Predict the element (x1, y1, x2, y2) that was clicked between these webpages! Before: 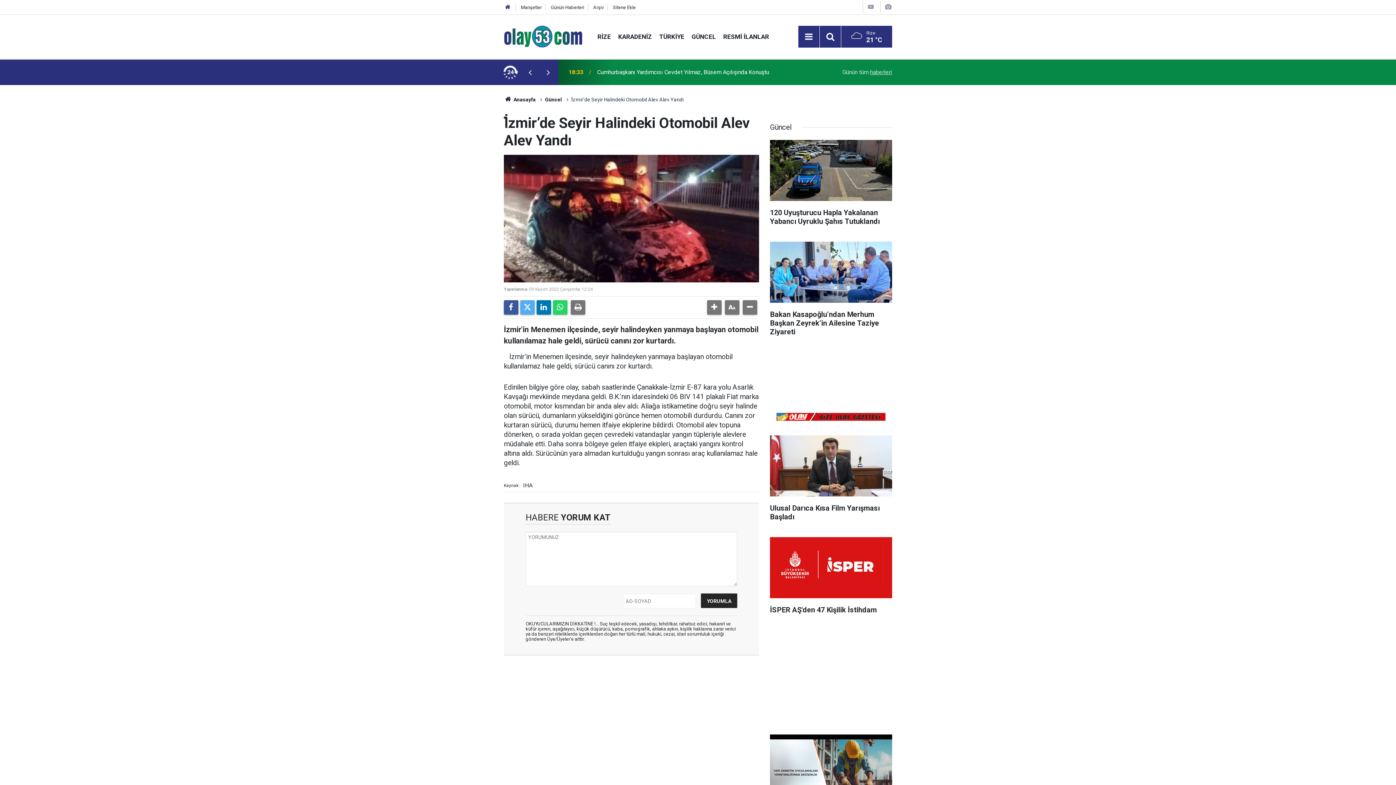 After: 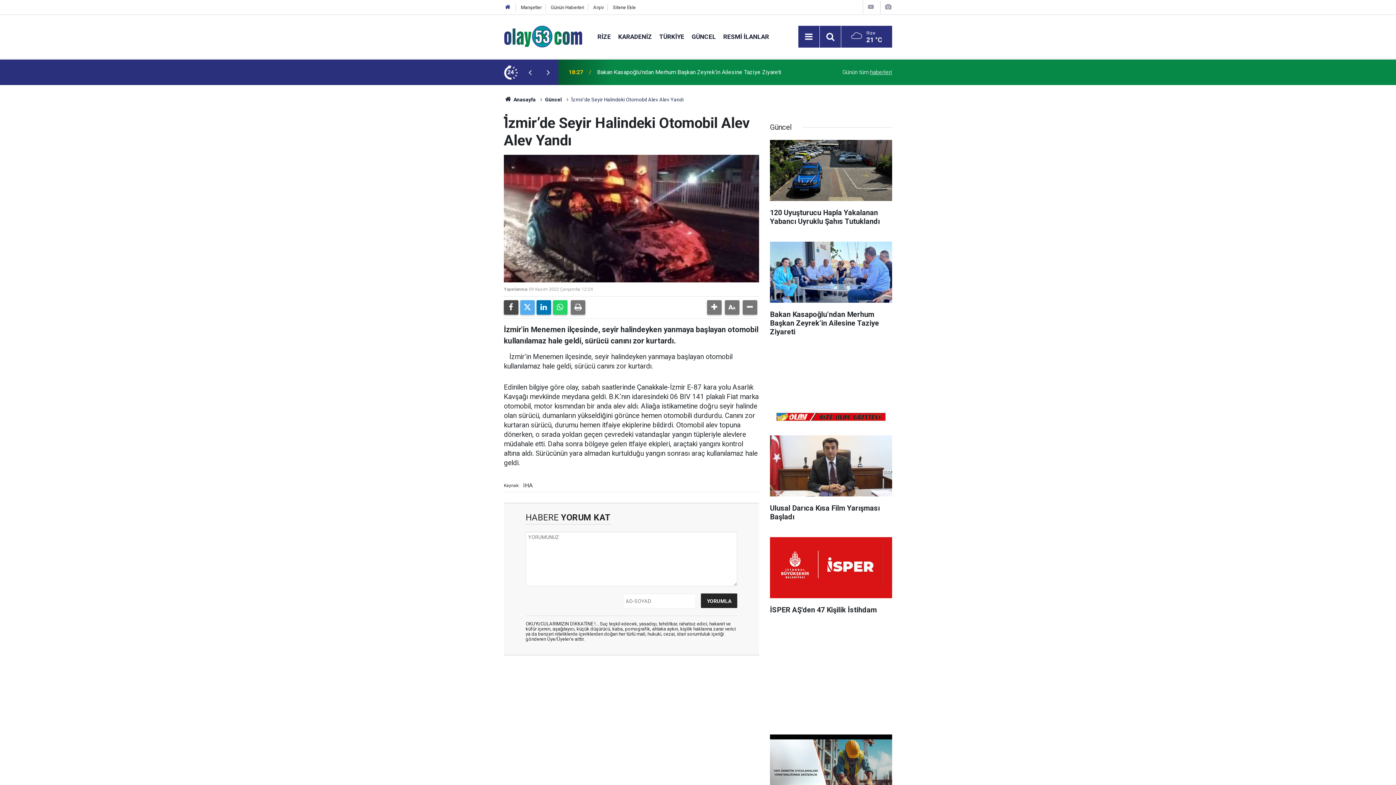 Action: bbox: (504, 300, 518, 314)